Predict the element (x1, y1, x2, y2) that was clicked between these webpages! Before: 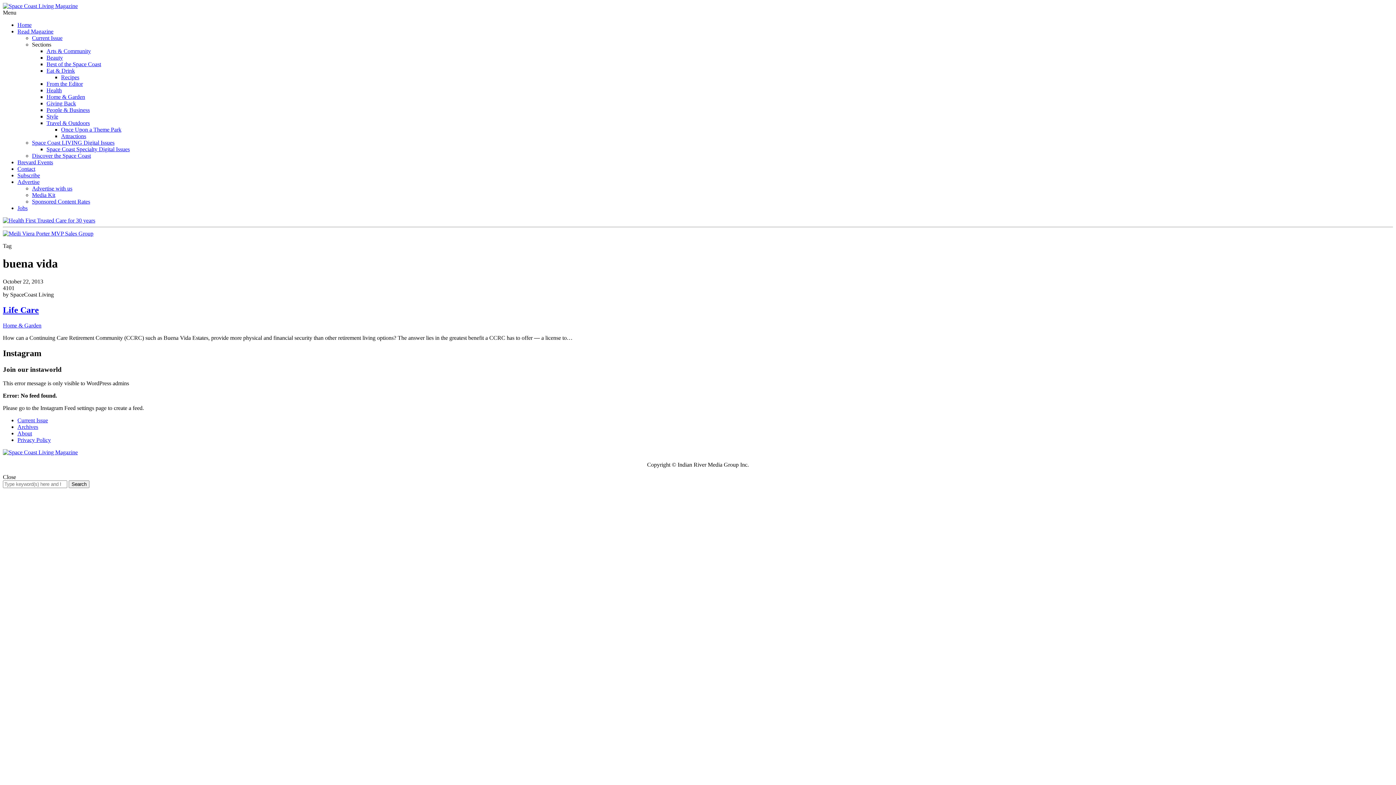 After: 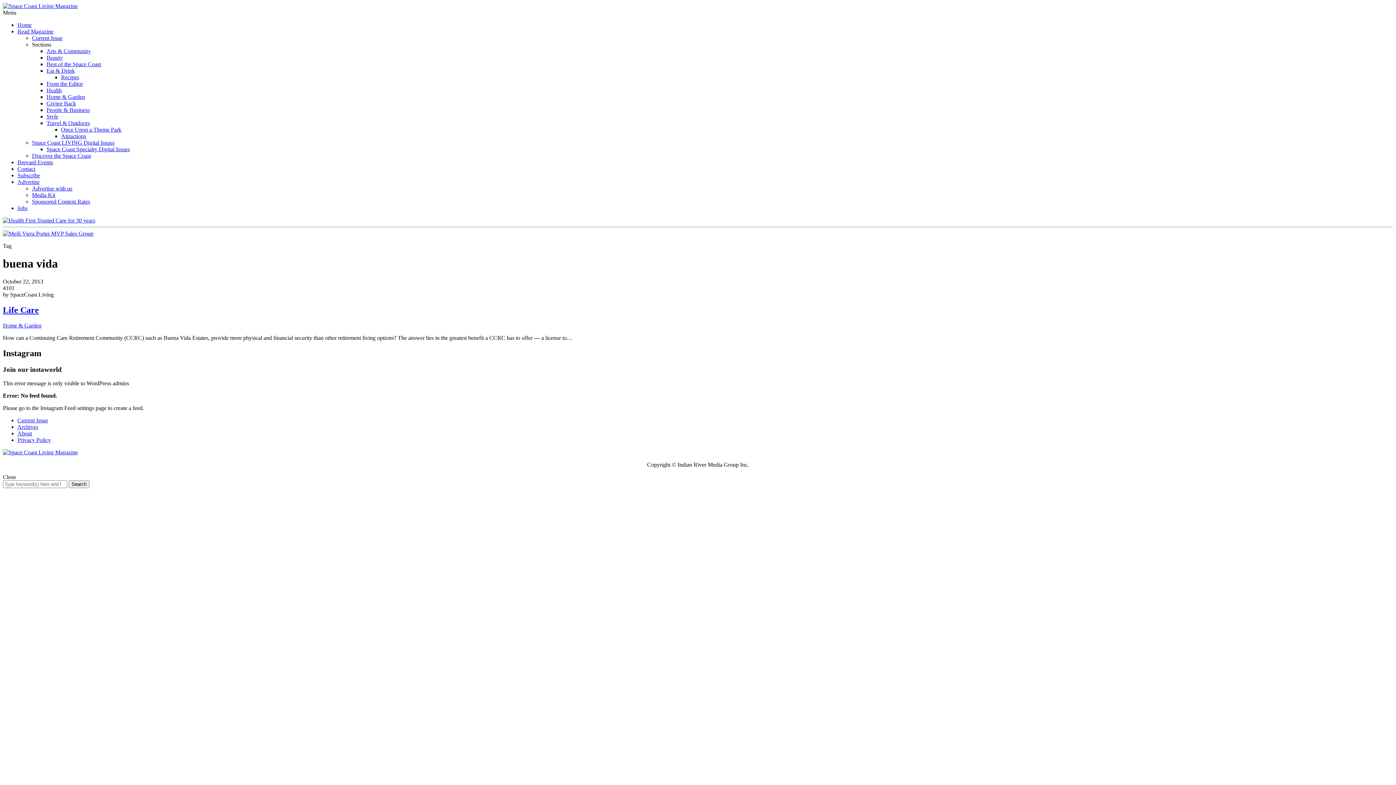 Action: bbox: (2, 230, 93, 236)